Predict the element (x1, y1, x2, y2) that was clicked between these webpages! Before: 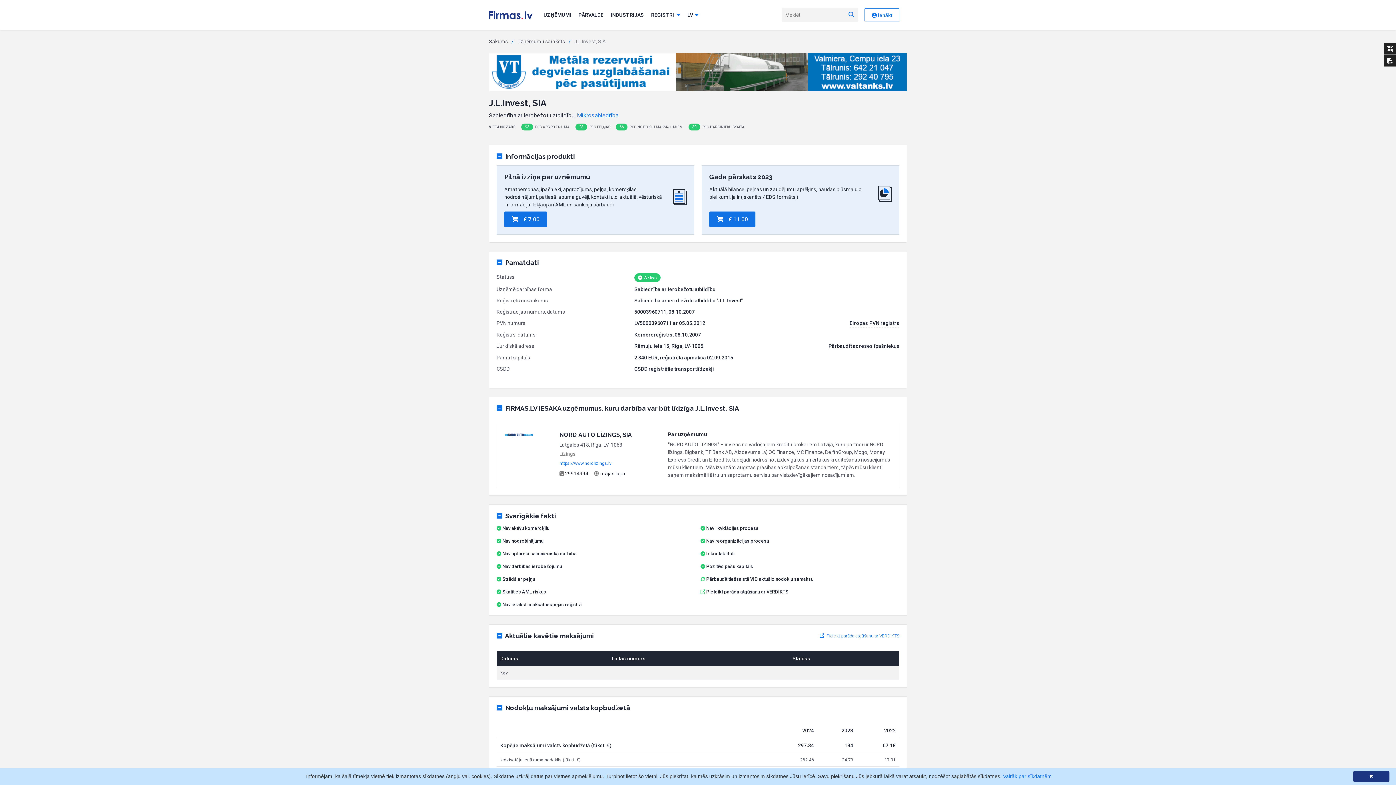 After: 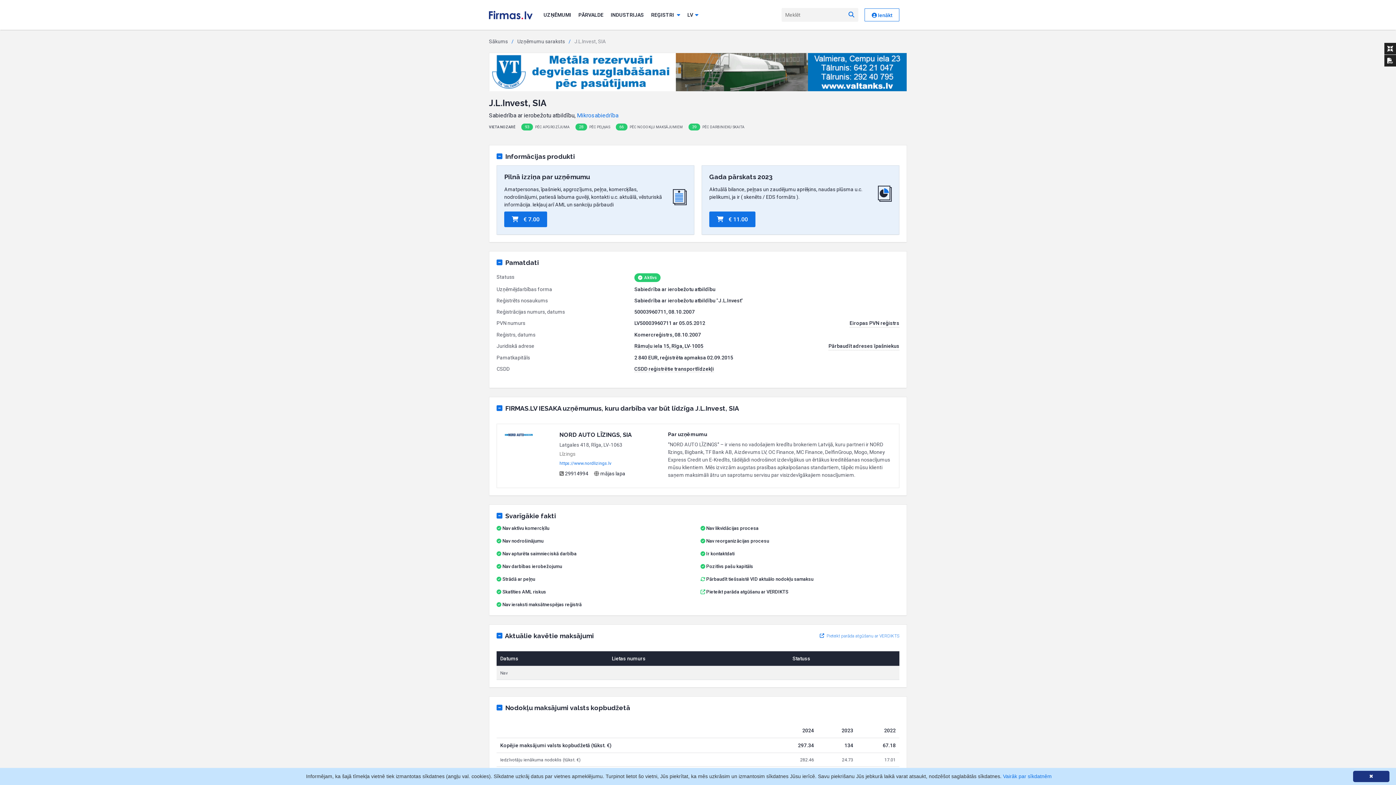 Action: label: https://www.nordlizings.lv bbox: (559, 461, 611, 466)